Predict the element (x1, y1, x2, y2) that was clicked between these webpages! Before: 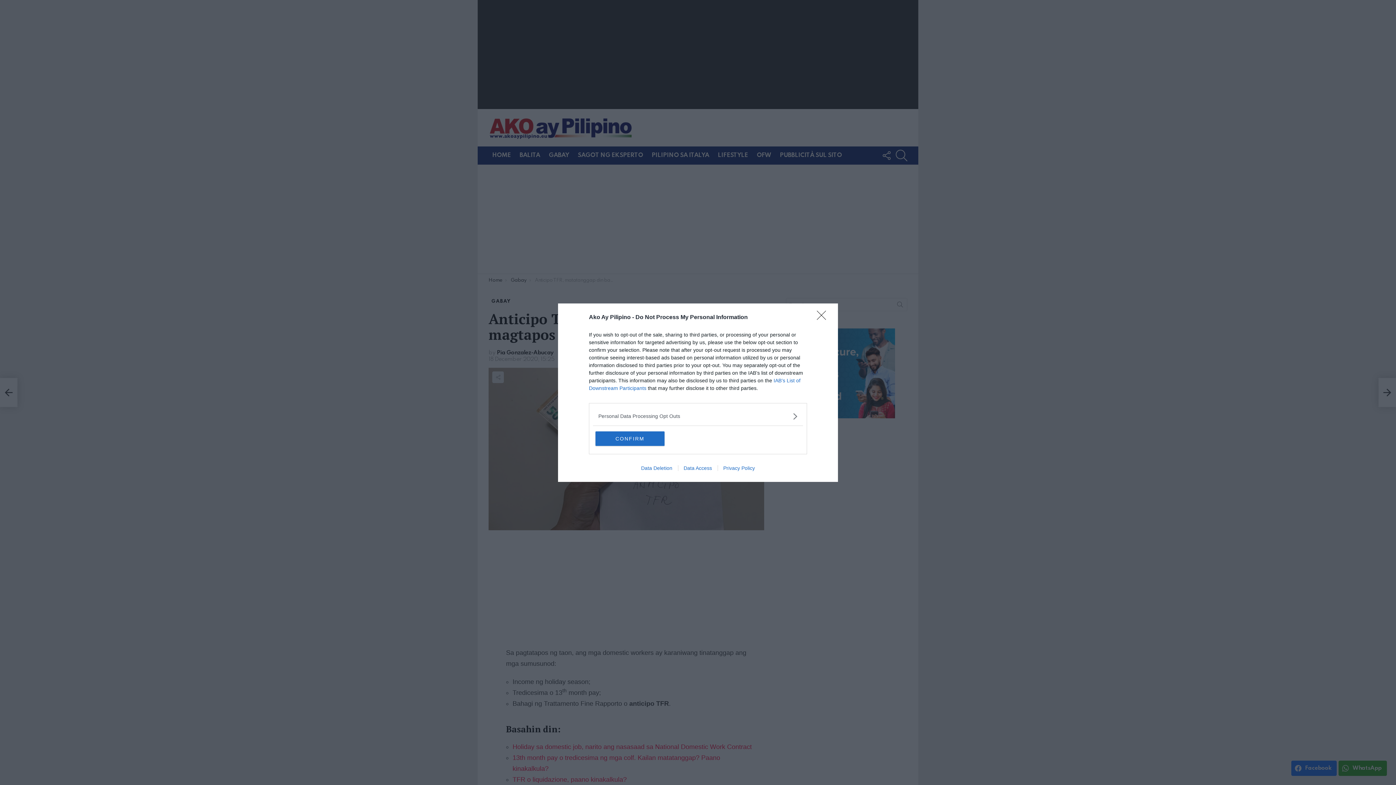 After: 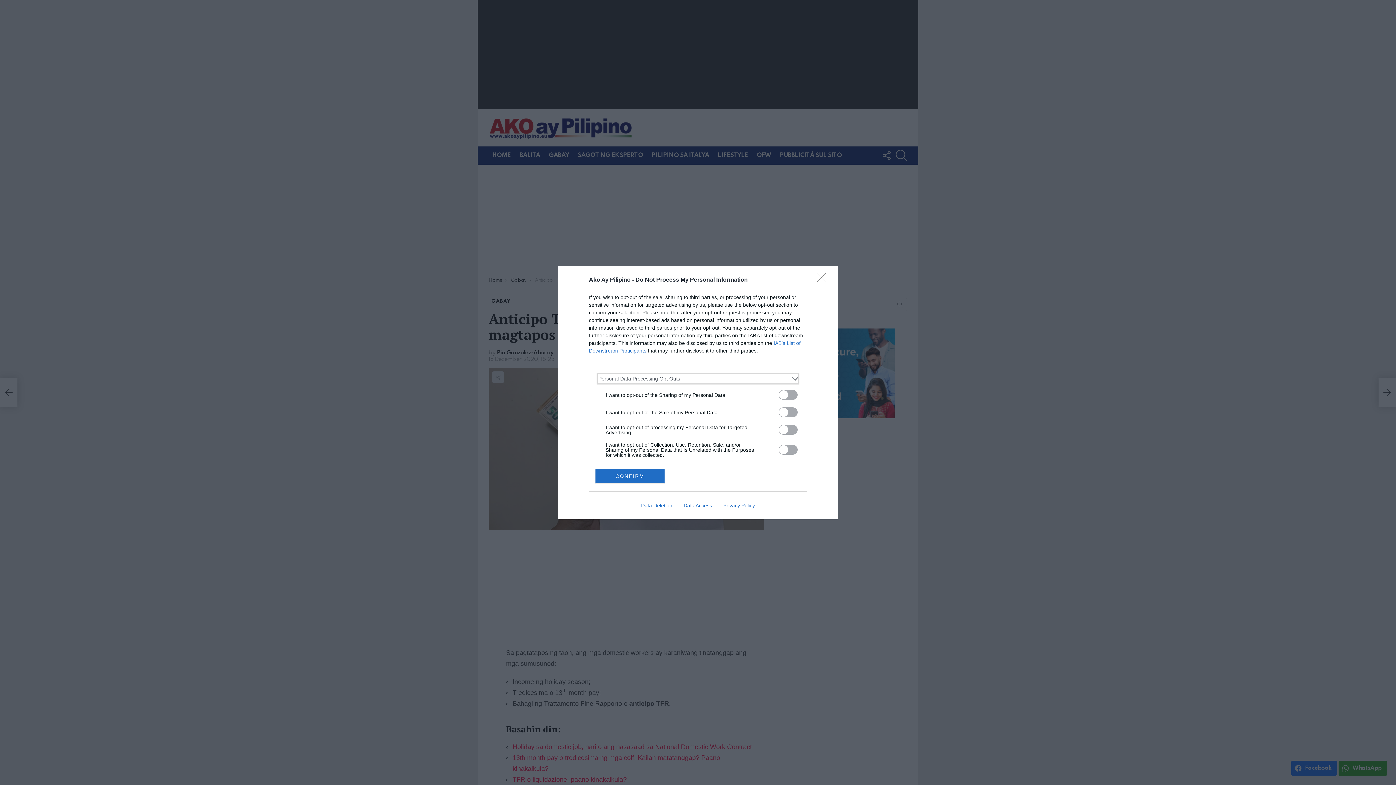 Action: bbox: (598, 412, 797, 420) label: Opt-Outs